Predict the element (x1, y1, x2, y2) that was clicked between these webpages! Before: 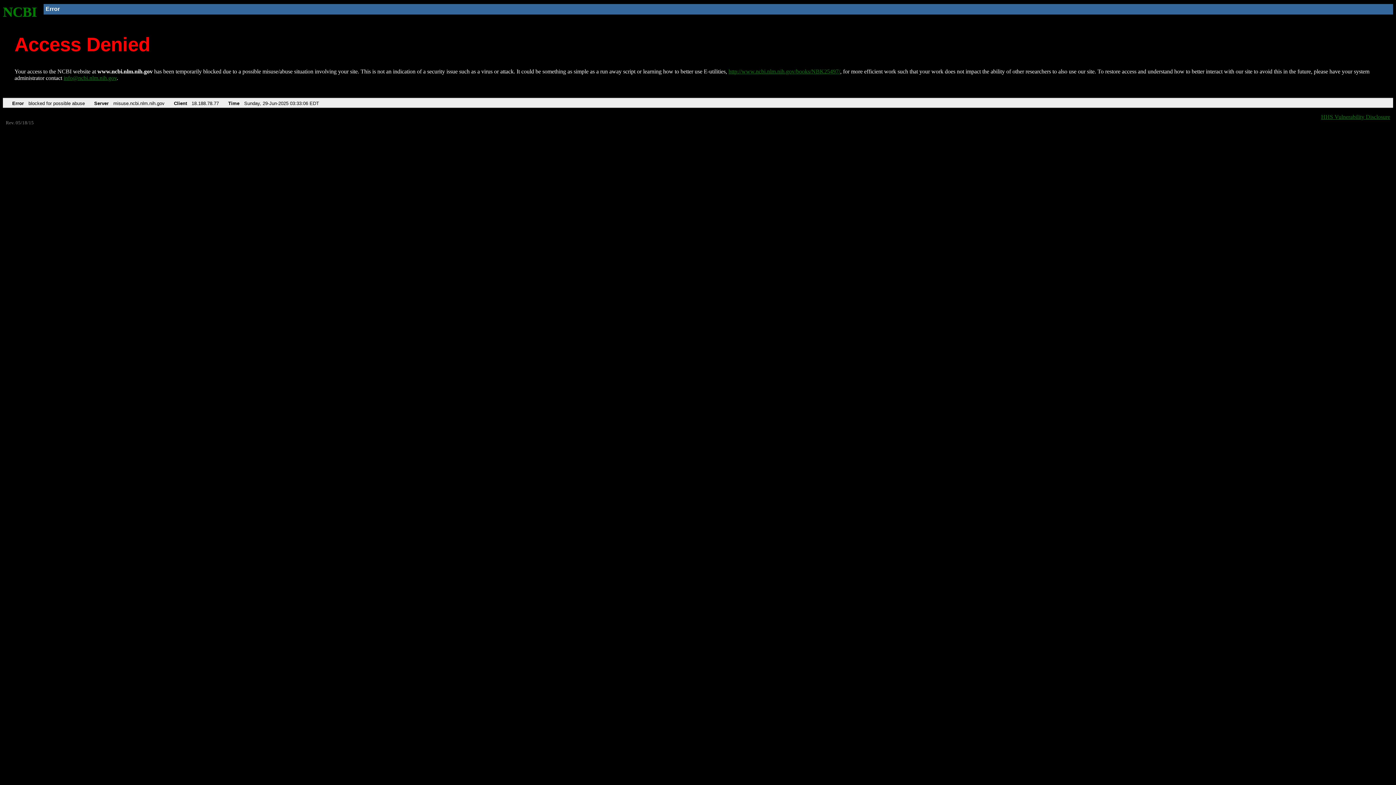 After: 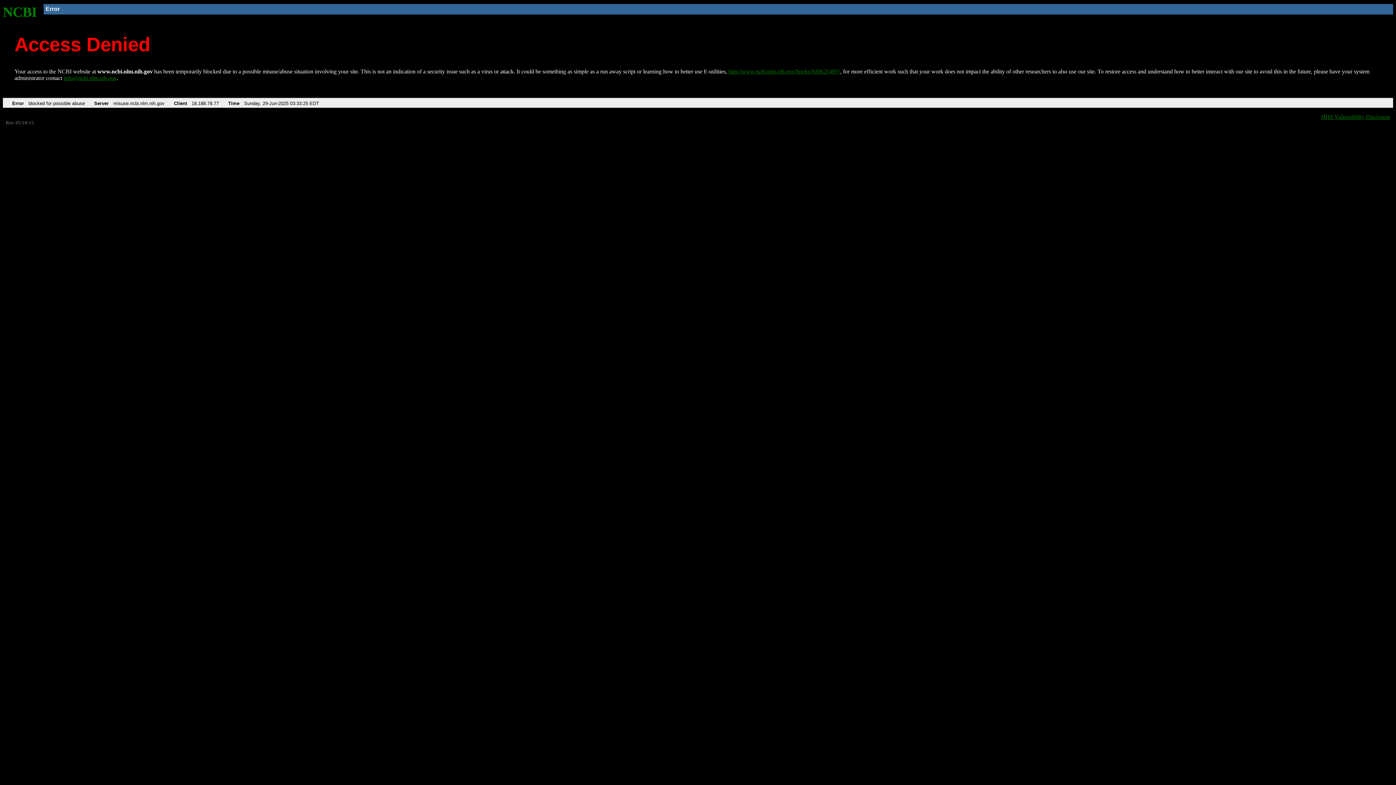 Action: bbox: (728, 68, 840, 74) label: http://www.ncbi.nlm.nih.gov/books/NBK25497/